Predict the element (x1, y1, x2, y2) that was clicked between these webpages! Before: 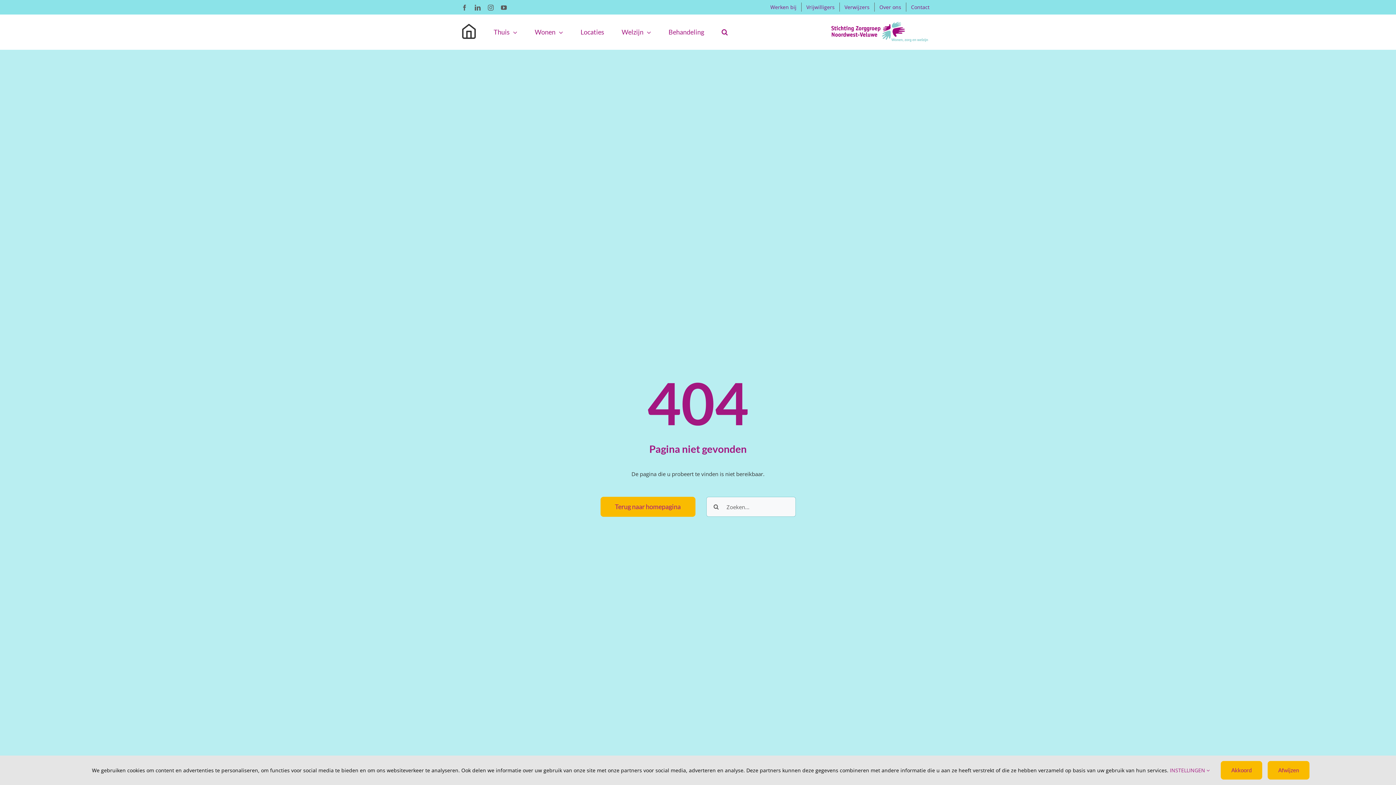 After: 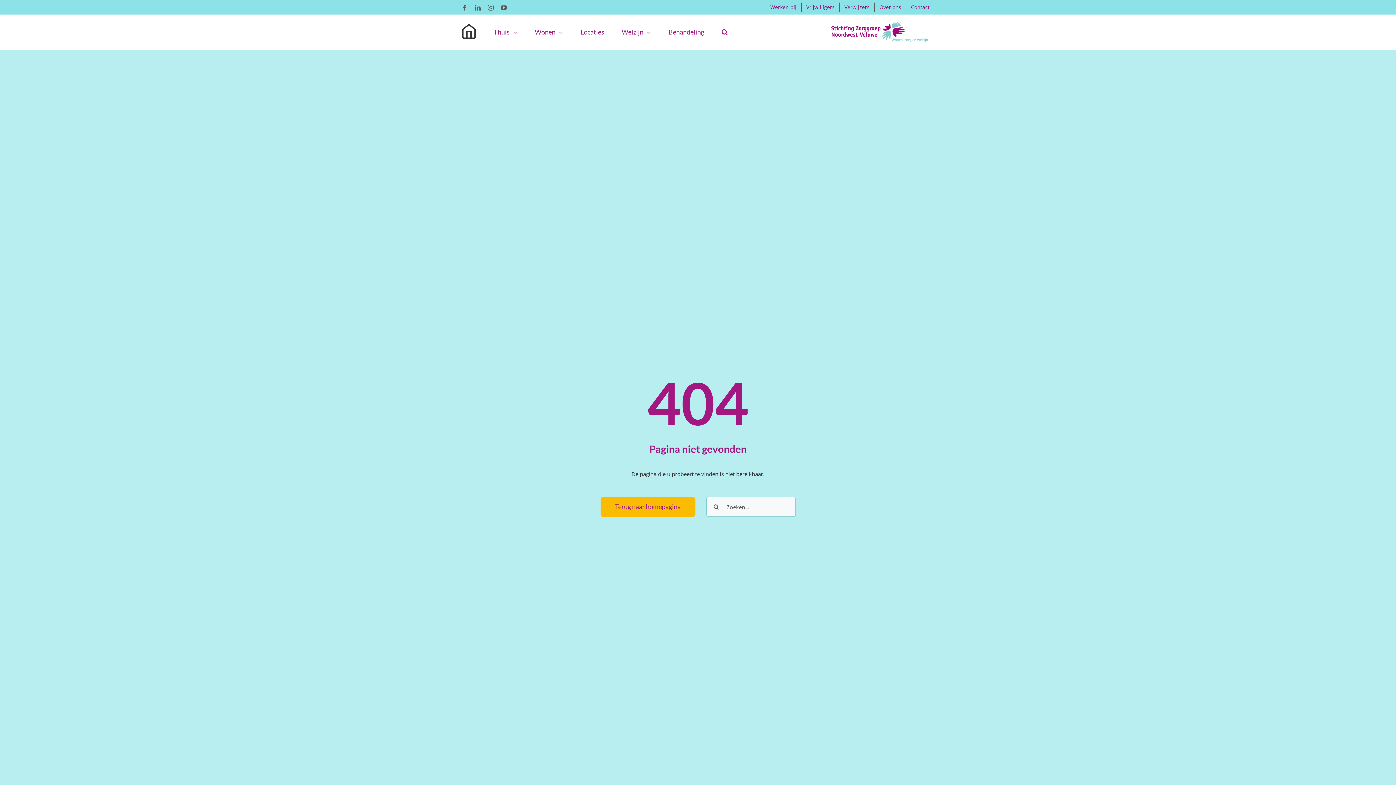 Action: label: Afwijzen bbox: (1268, 761, 1309, 780)